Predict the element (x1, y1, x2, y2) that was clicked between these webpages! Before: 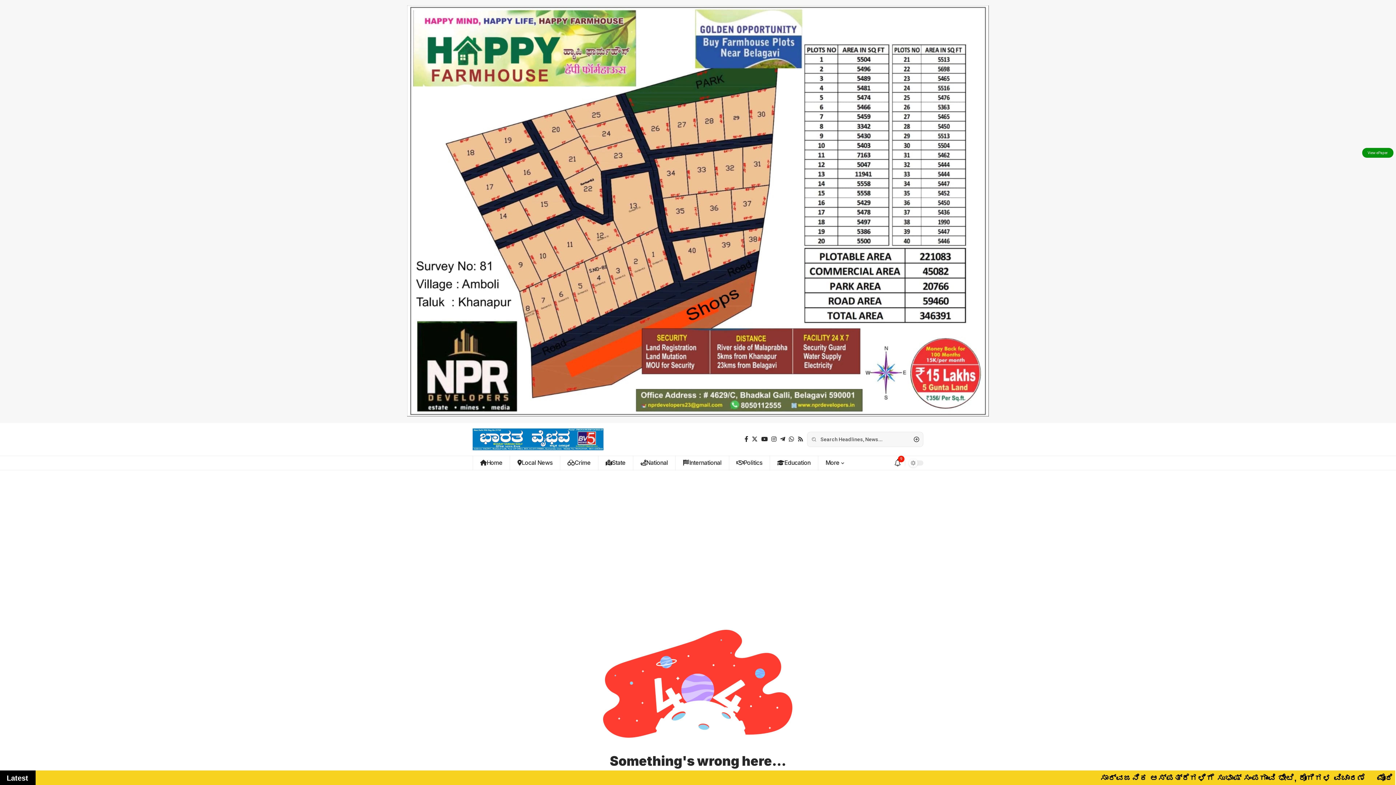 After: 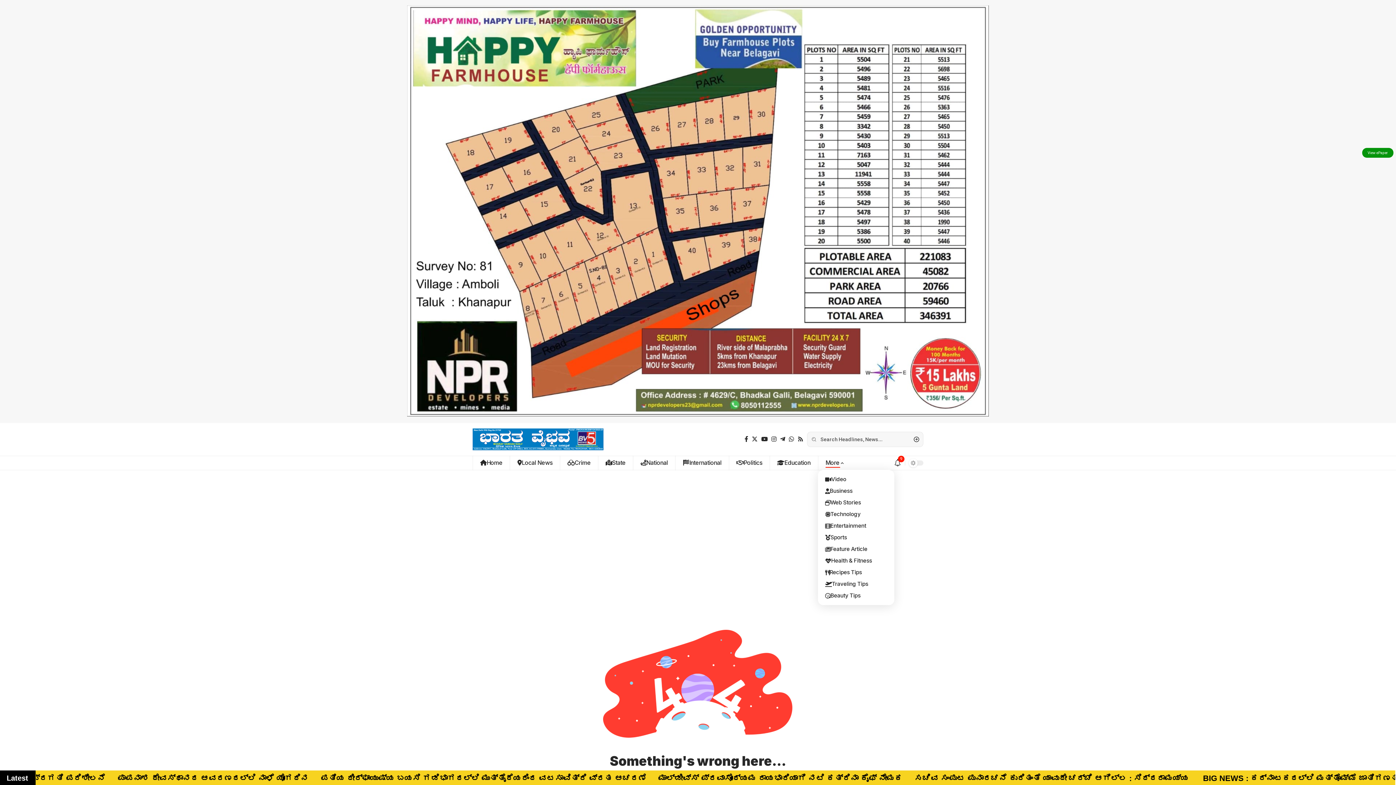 Action: label: More bbox: (818, 456, 852, 470)